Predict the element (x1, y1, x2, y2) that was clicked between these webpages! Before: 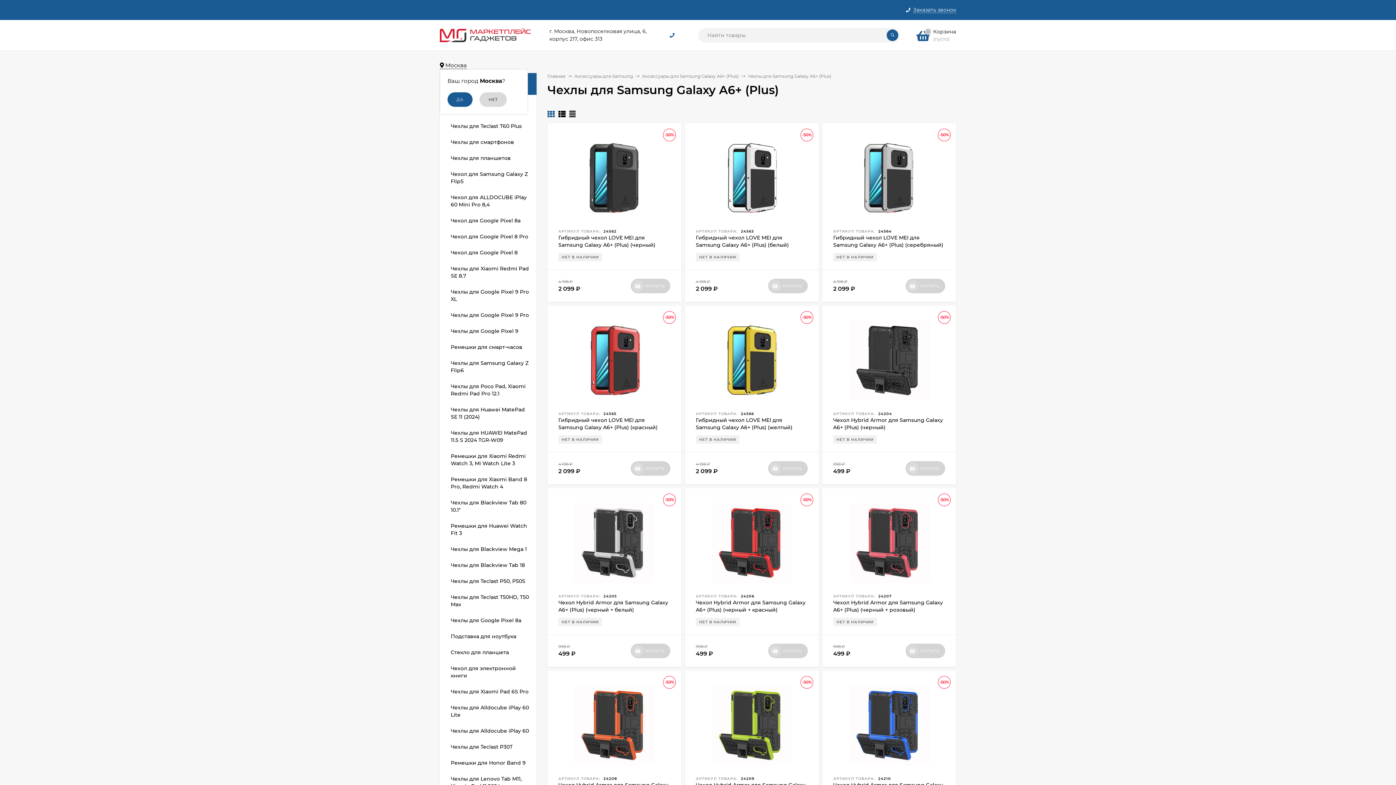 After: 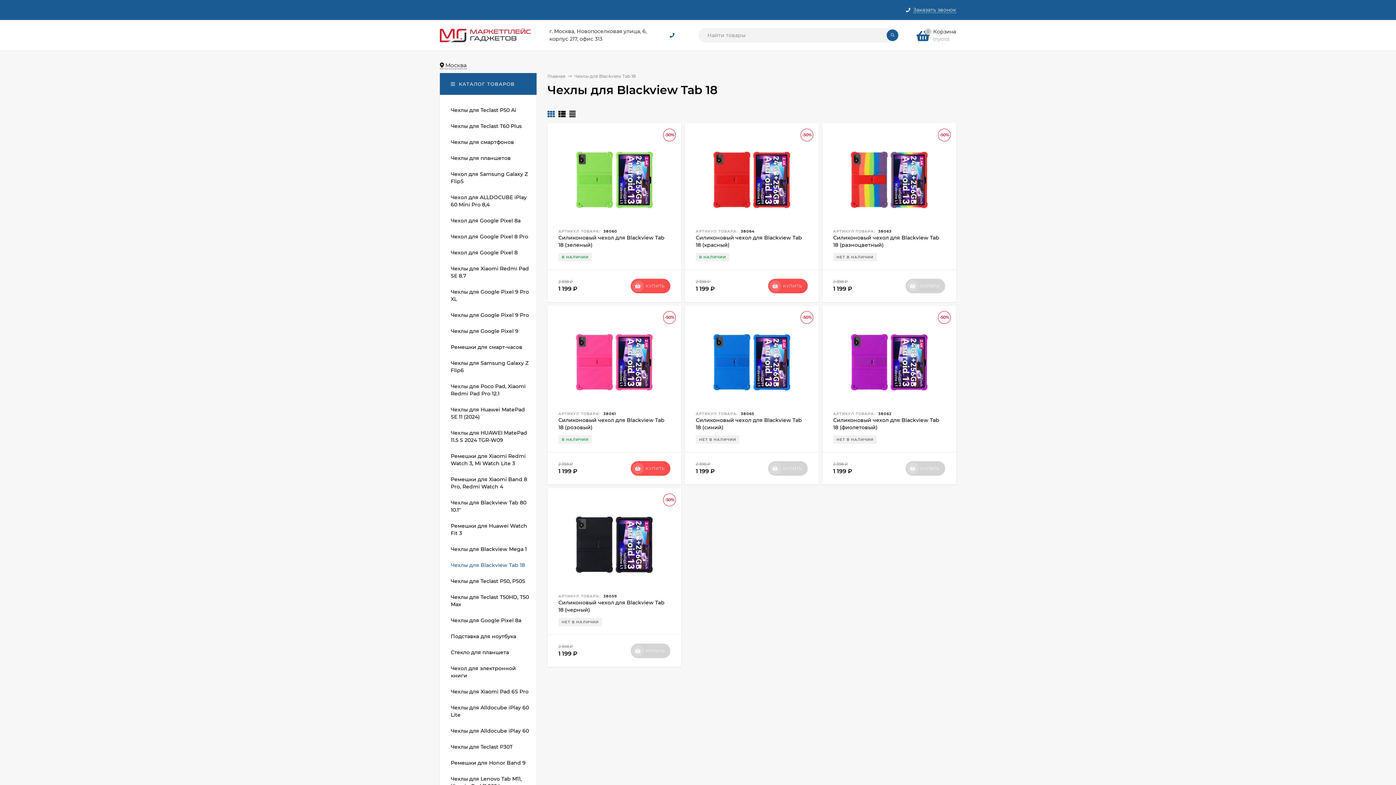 Action: bbox: (440, 557, 534, 573) label: Чехлы для Blackview Tab 18